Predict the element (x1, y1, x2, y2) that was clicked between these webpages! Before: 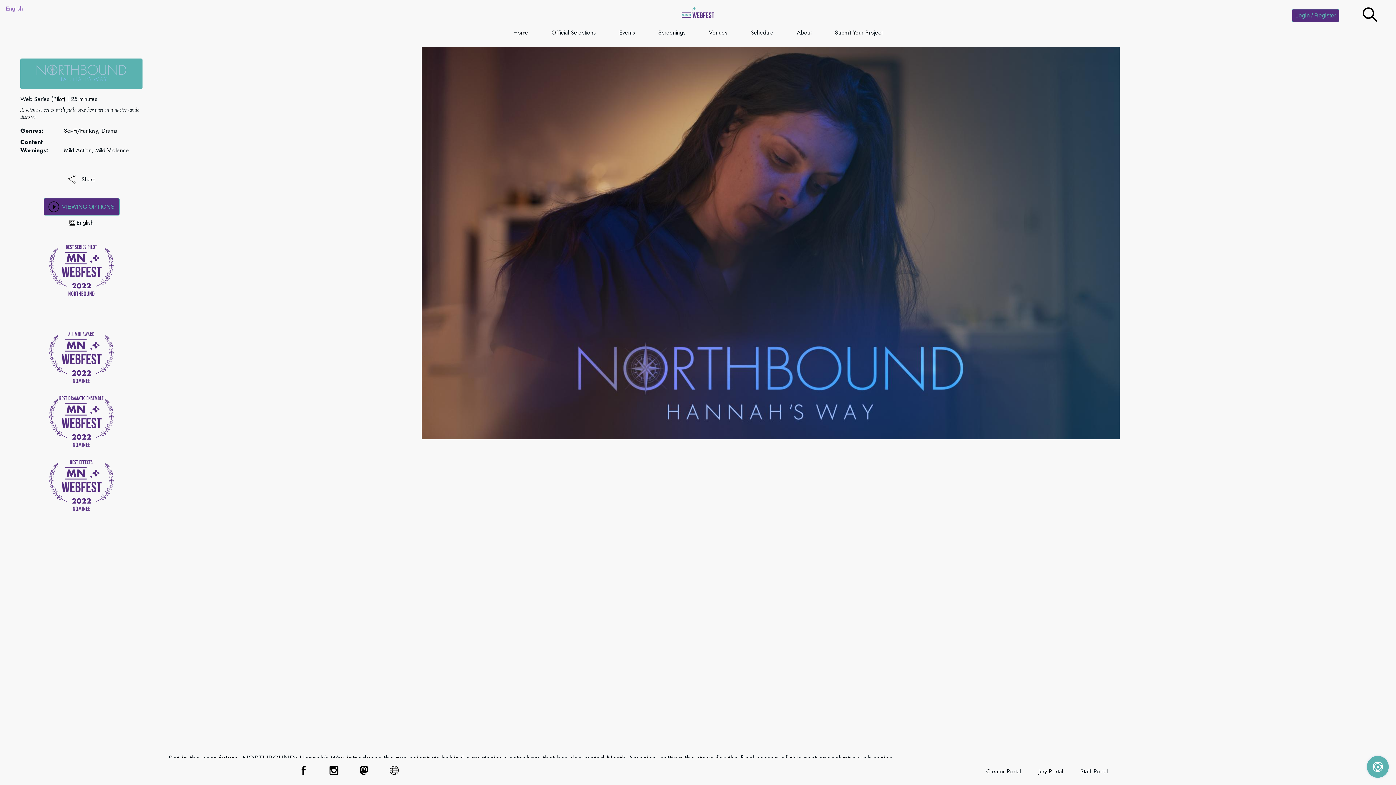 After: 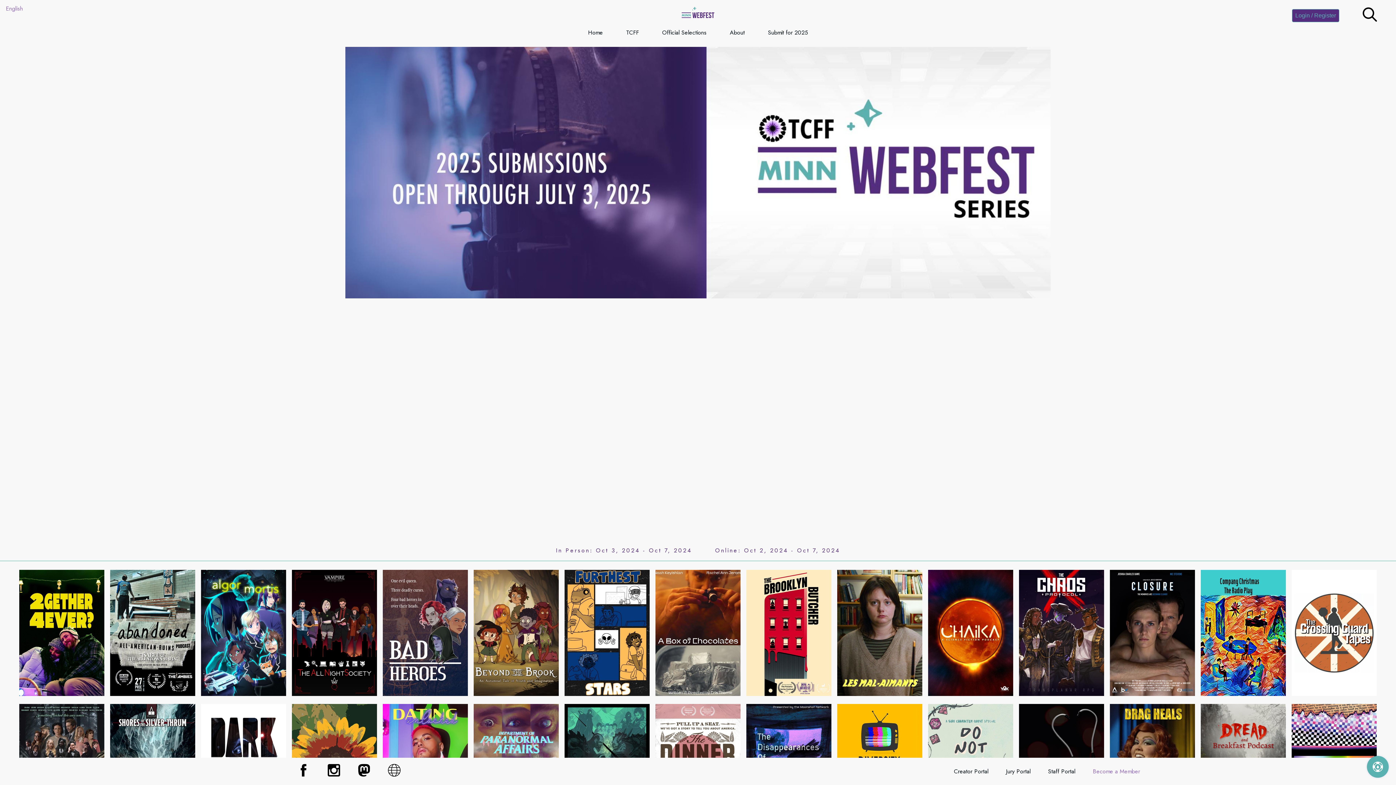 Action: bbox: (678, 3, 717, 23)